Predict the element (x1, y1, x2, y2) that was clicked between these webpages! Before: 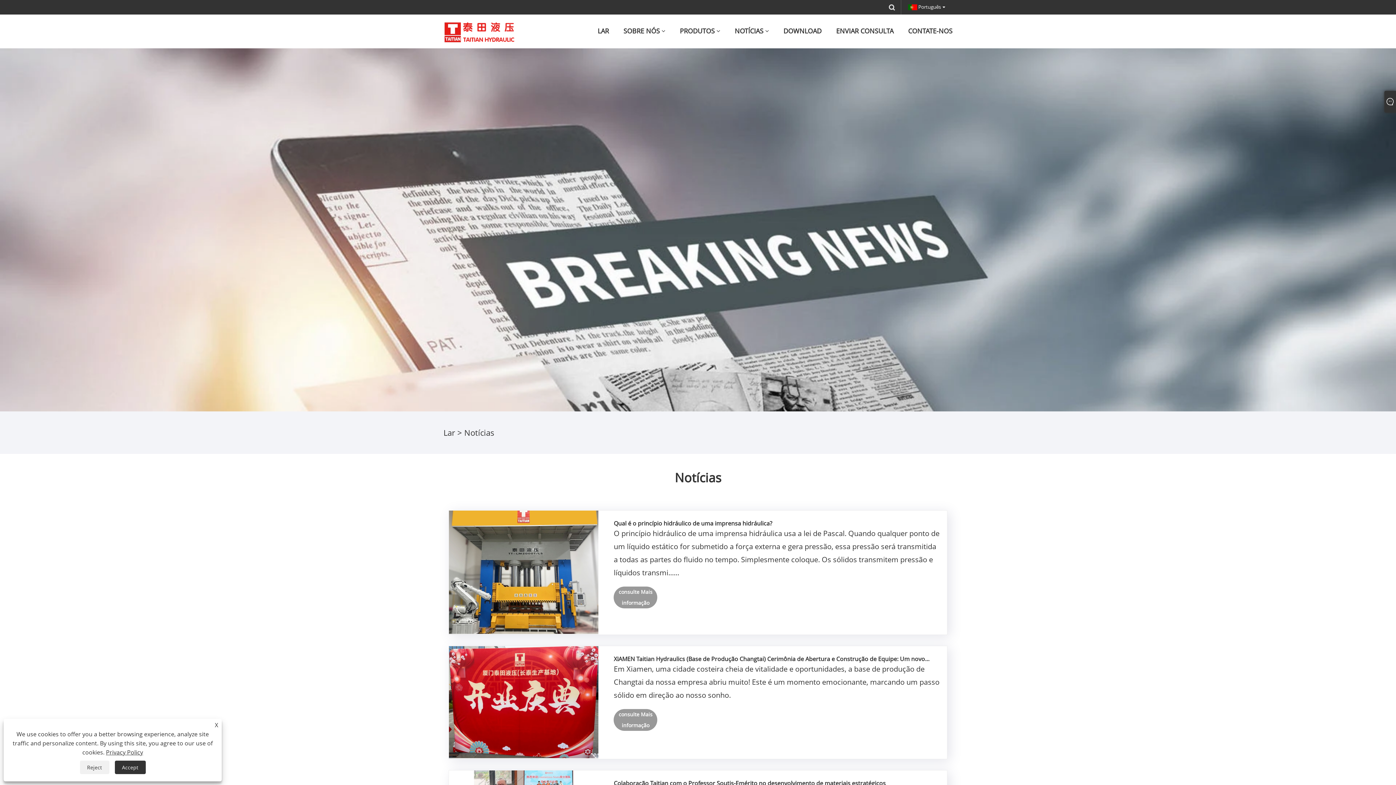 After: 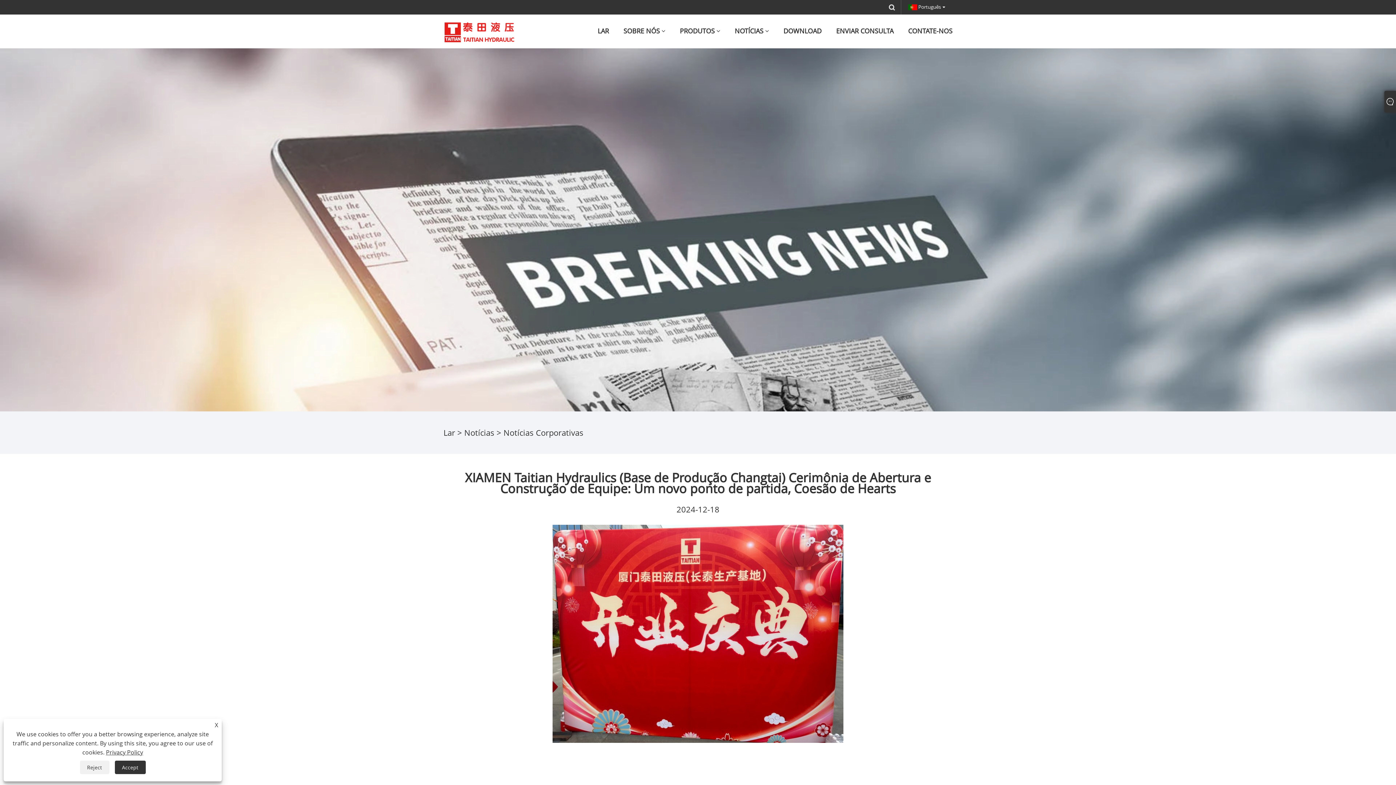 Action: bbox: (449, 698, 598, 706)